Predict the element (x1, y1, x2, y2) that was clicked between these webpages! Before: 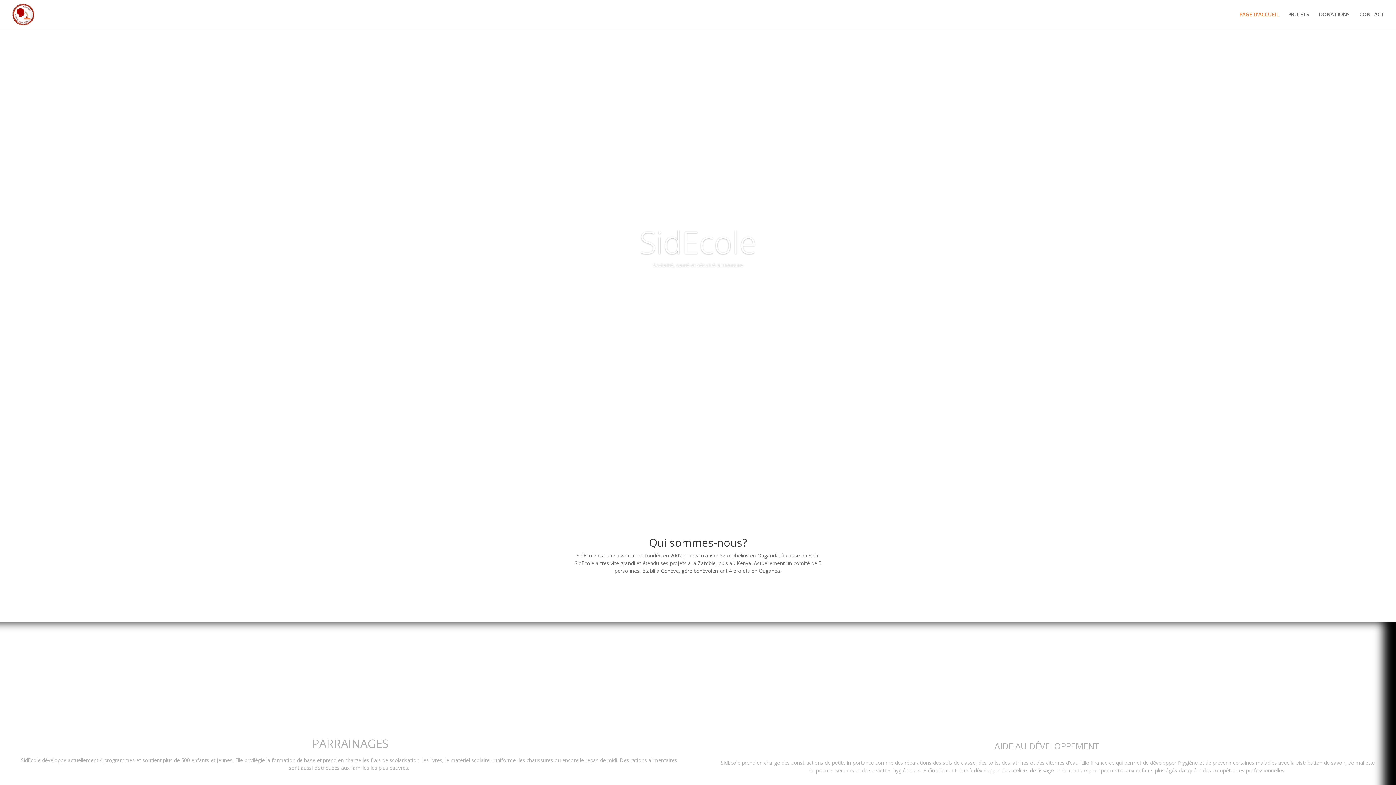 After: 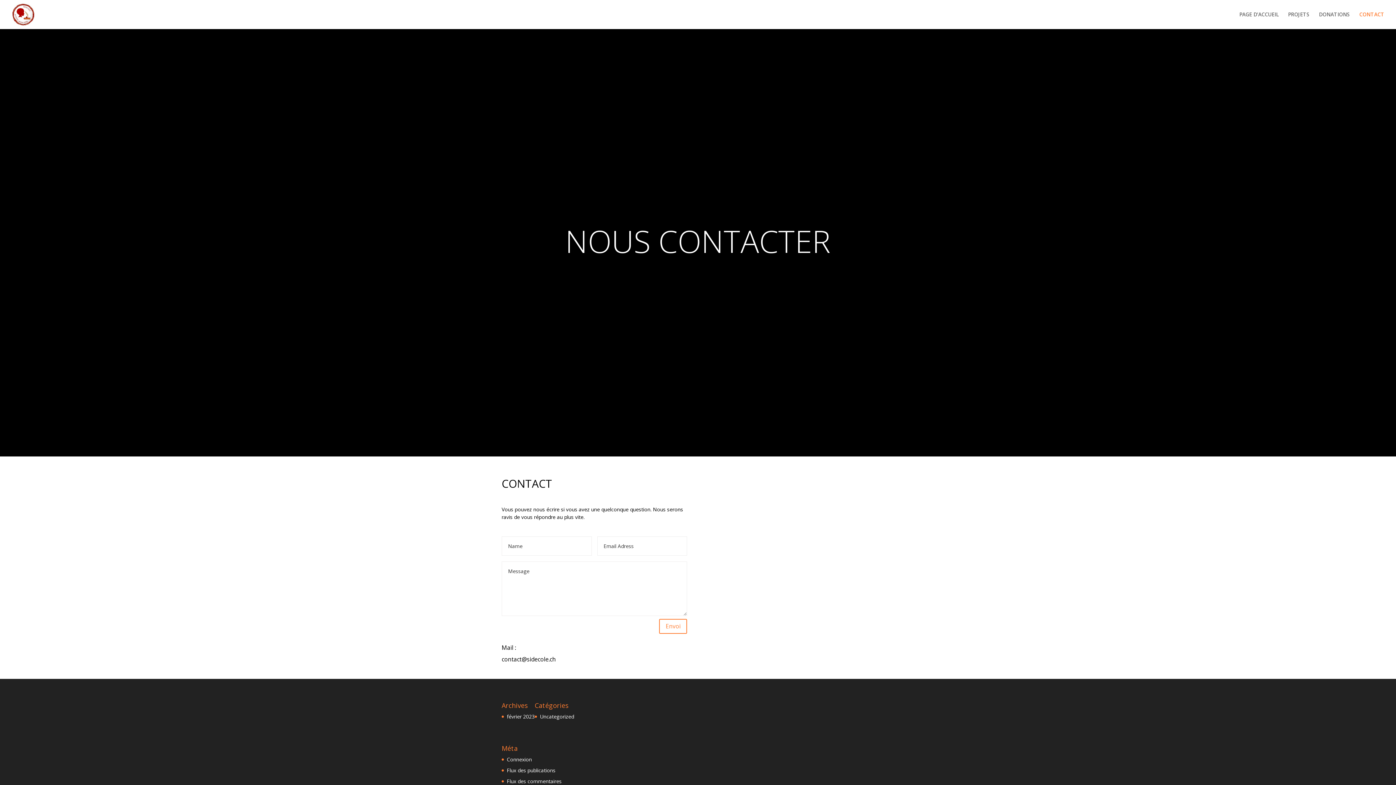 Action: label: CONTACT bbox: (1359, 12, 1384, 29)